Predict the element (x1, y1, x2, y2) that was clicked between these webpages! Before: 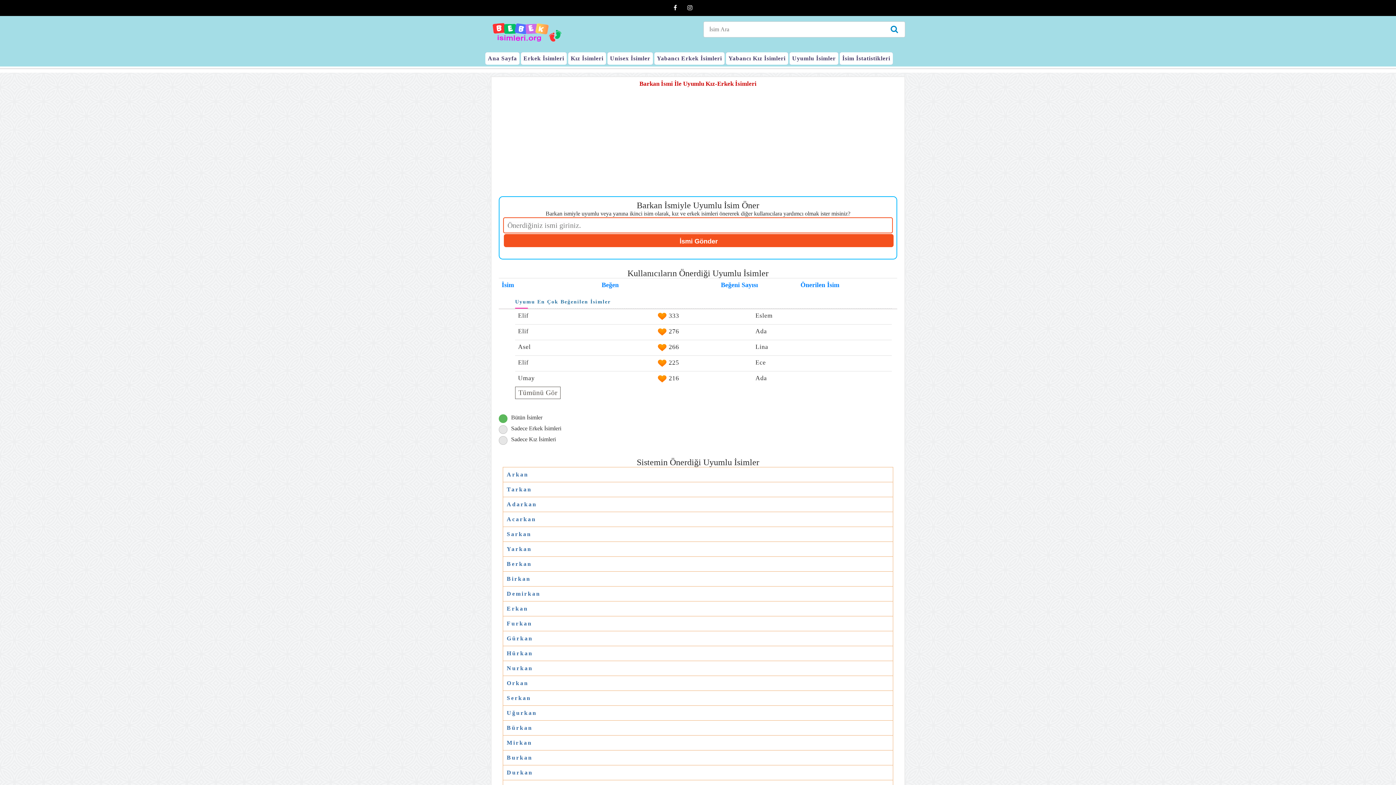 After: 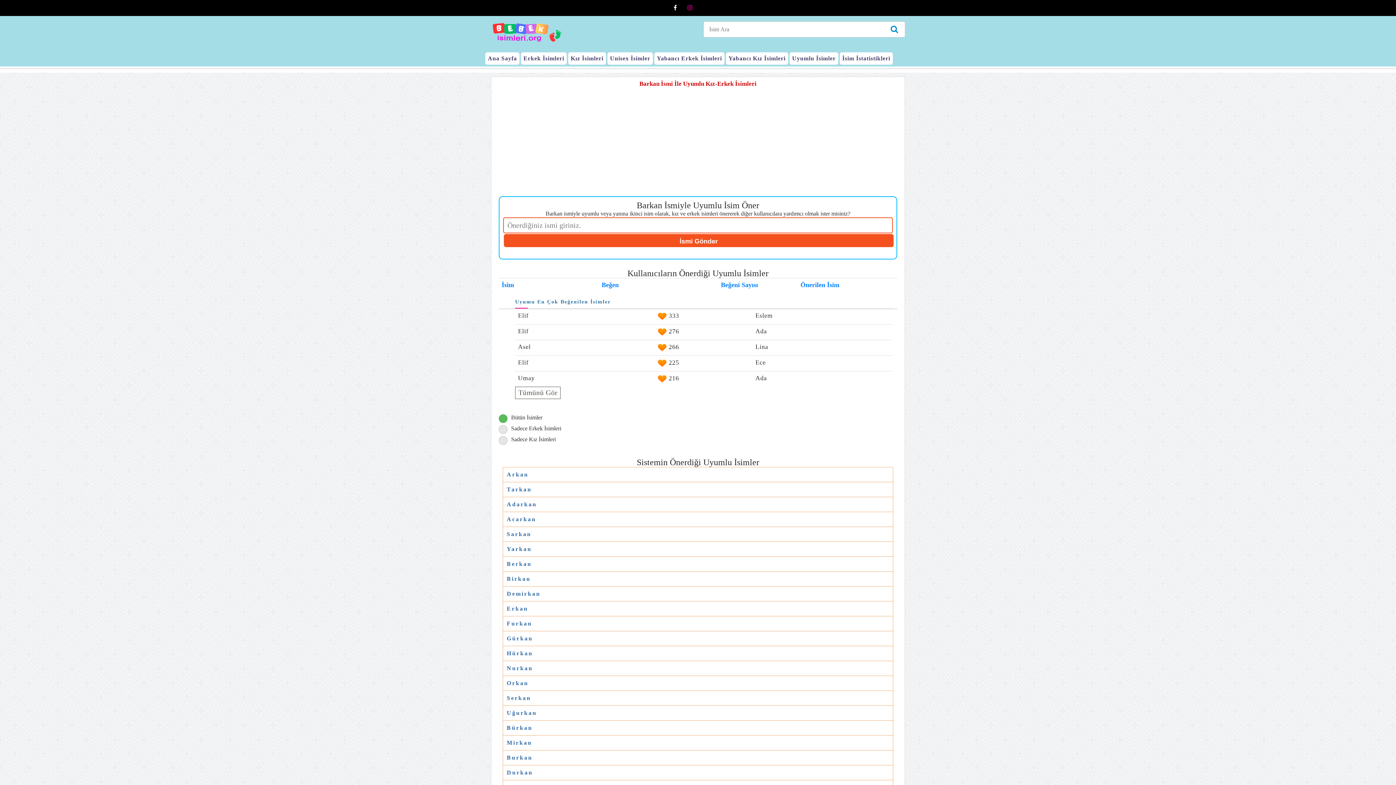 Action: bbox: (687, 4, 692, 11)